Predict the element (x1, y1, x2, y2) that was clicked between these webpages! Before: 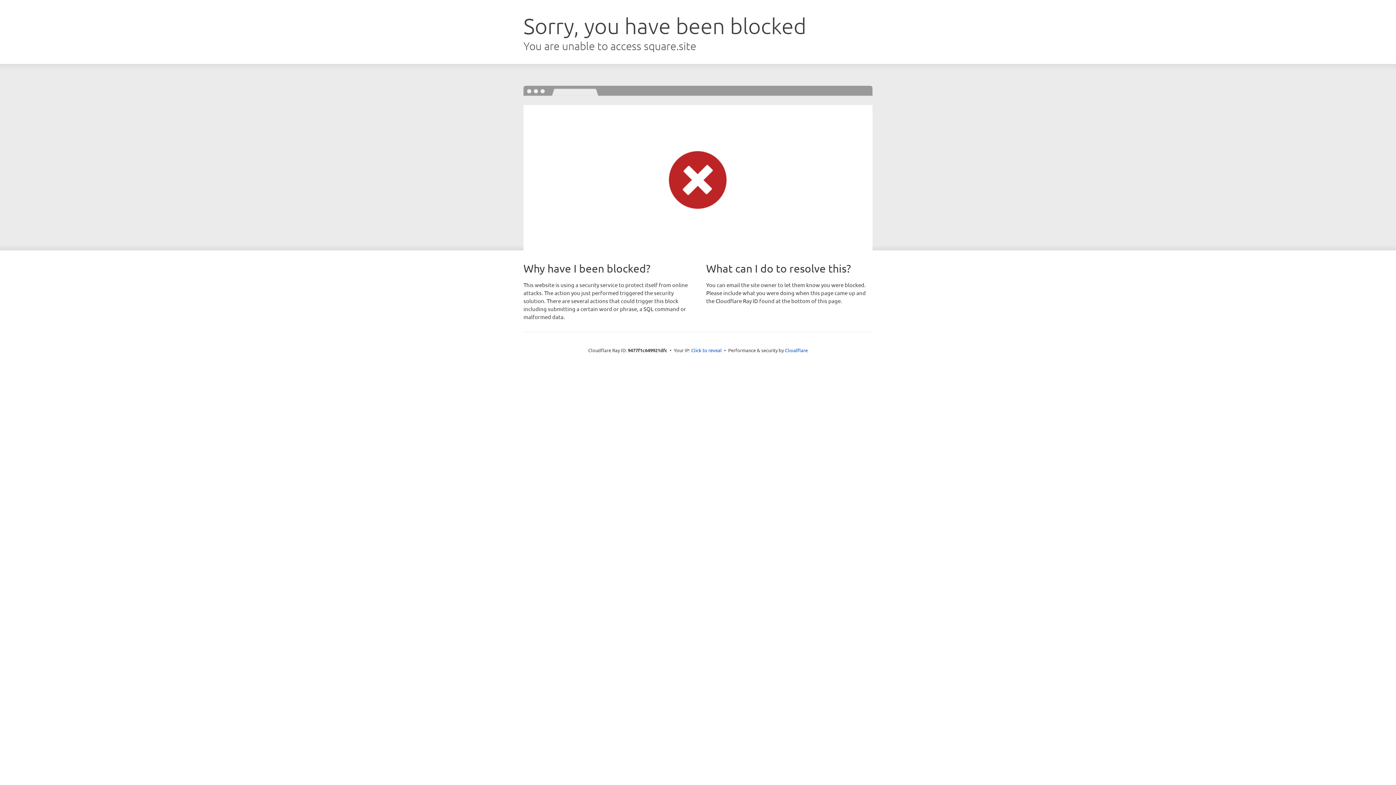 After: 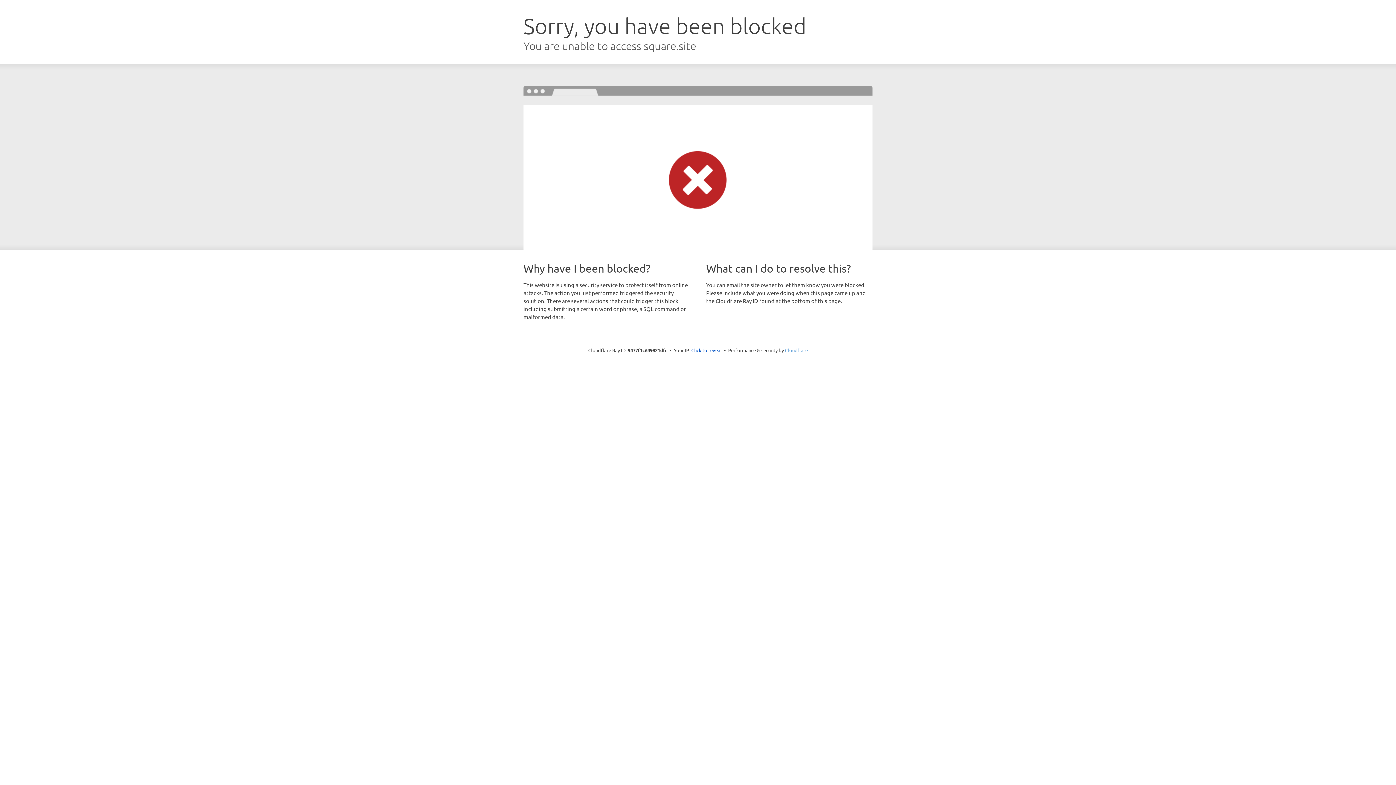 Action: label: Cloudflare bbox: (785, 347, 808, 353)